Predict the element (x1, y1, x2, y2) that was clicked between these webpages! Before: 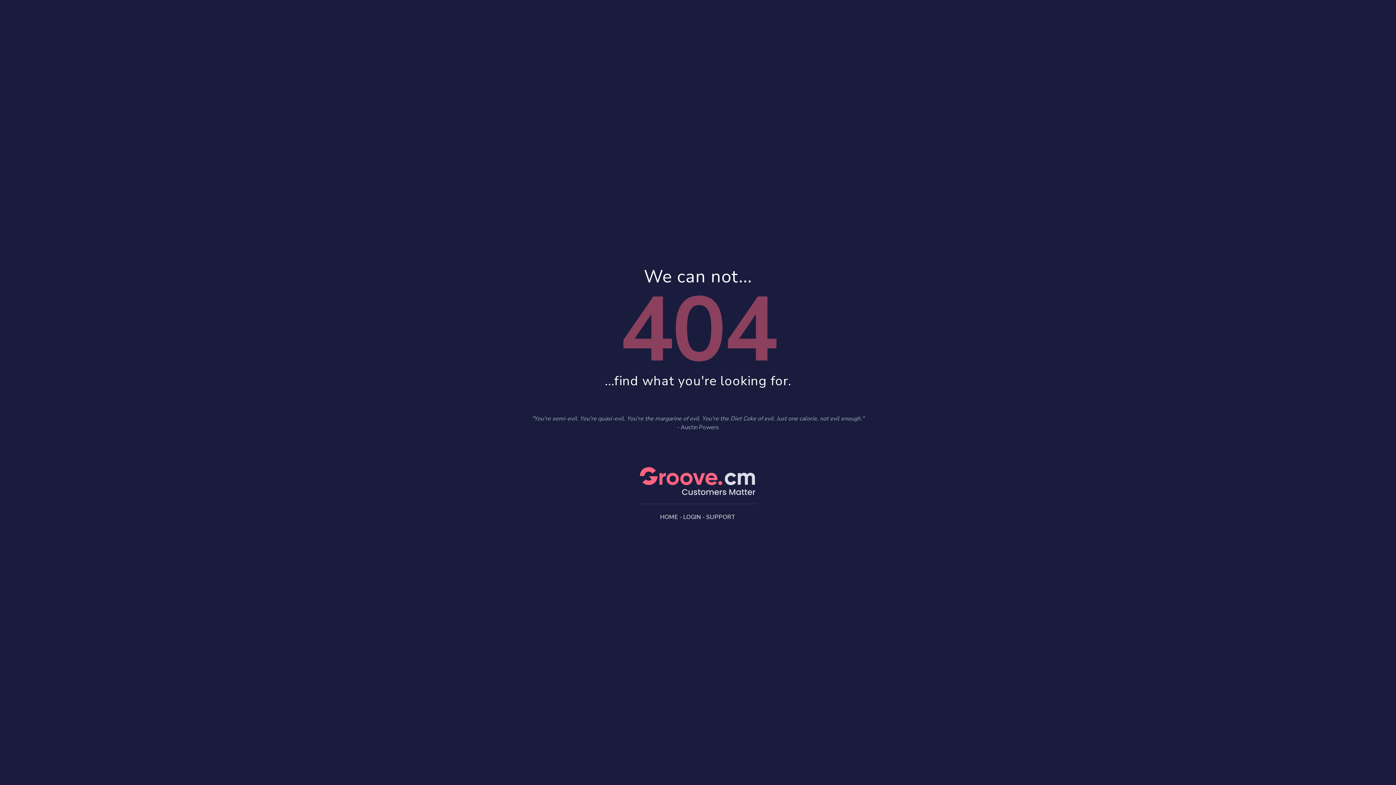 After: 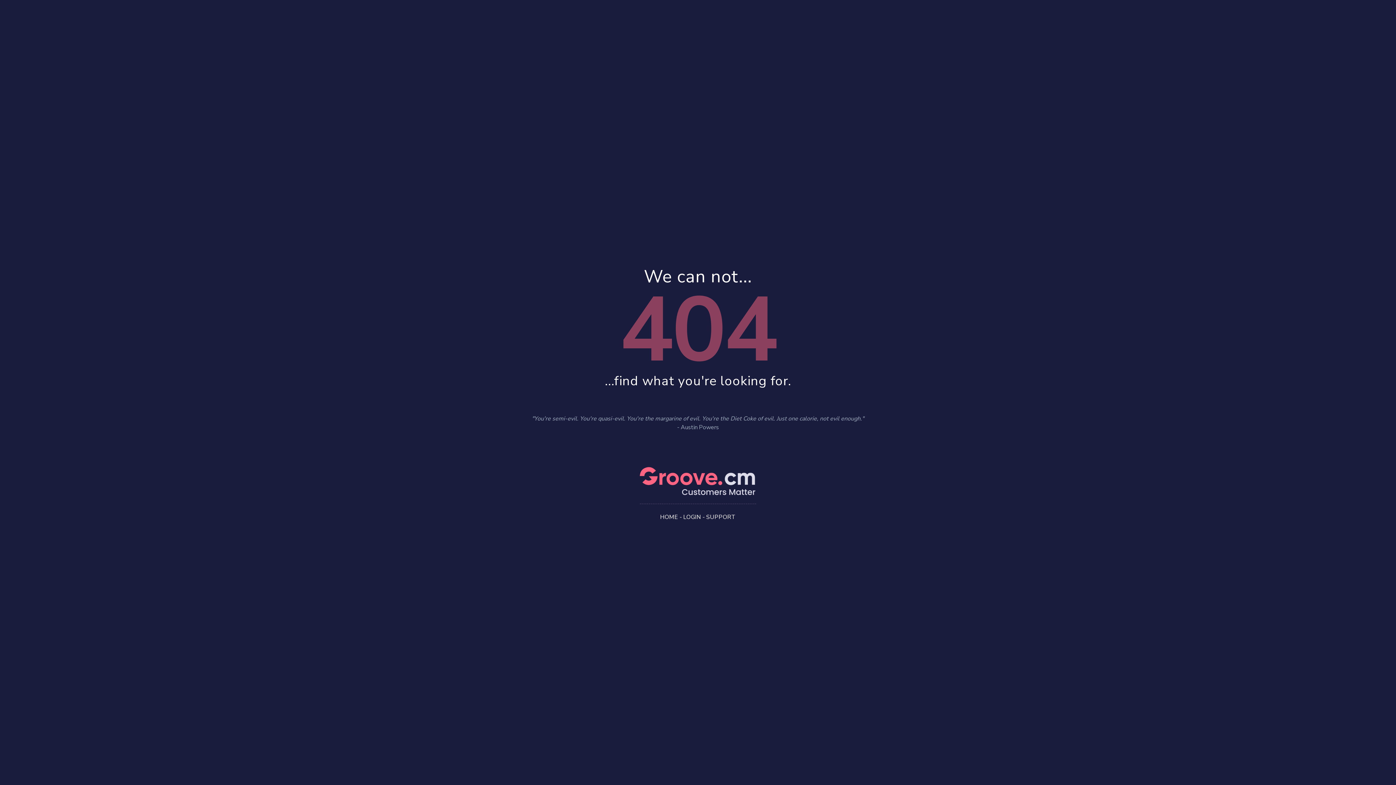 Action: bbox: (706, 513, 736, 521) label: SUPPORT